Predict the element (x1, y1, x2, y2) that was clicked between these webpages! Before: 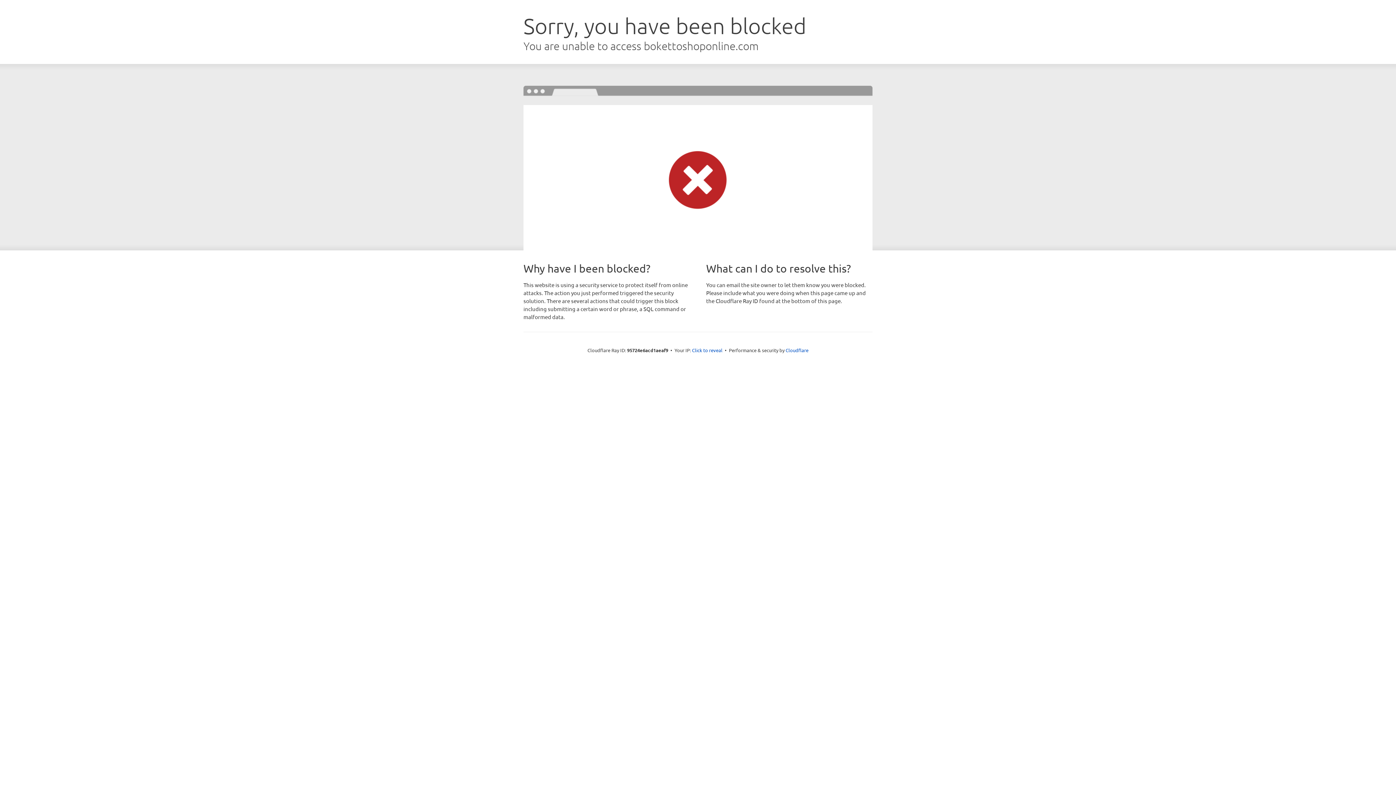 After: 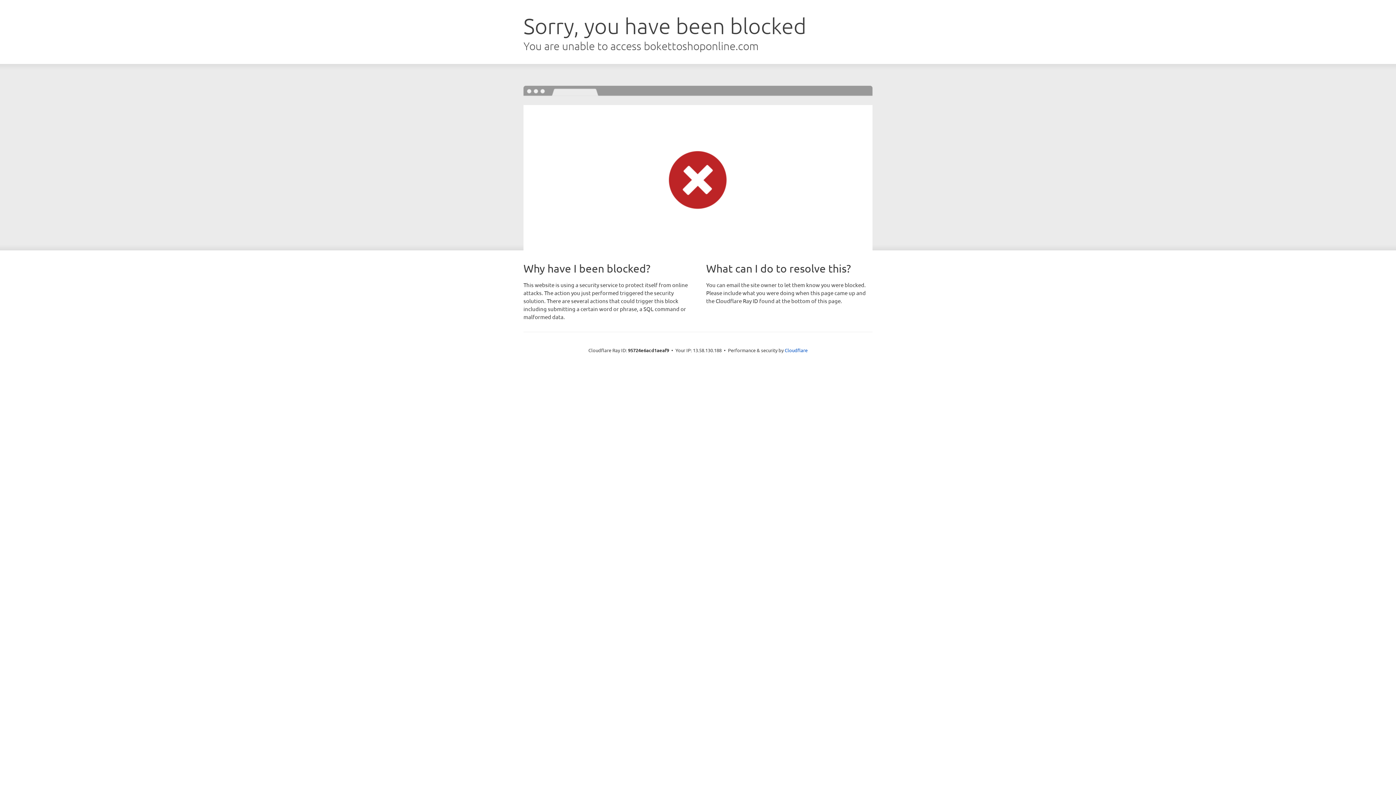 Action: label: Click to reveal bbox: (692, 346, 722, 353)